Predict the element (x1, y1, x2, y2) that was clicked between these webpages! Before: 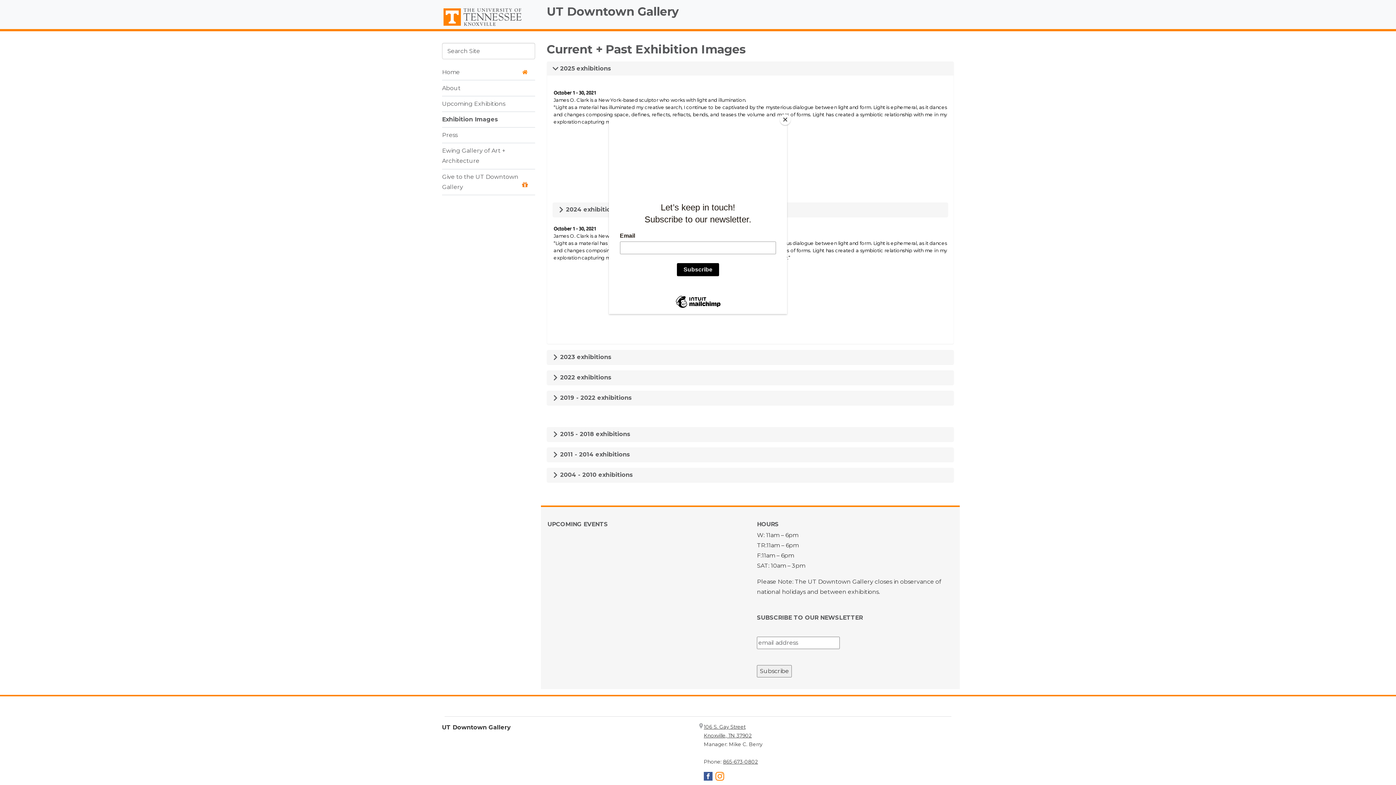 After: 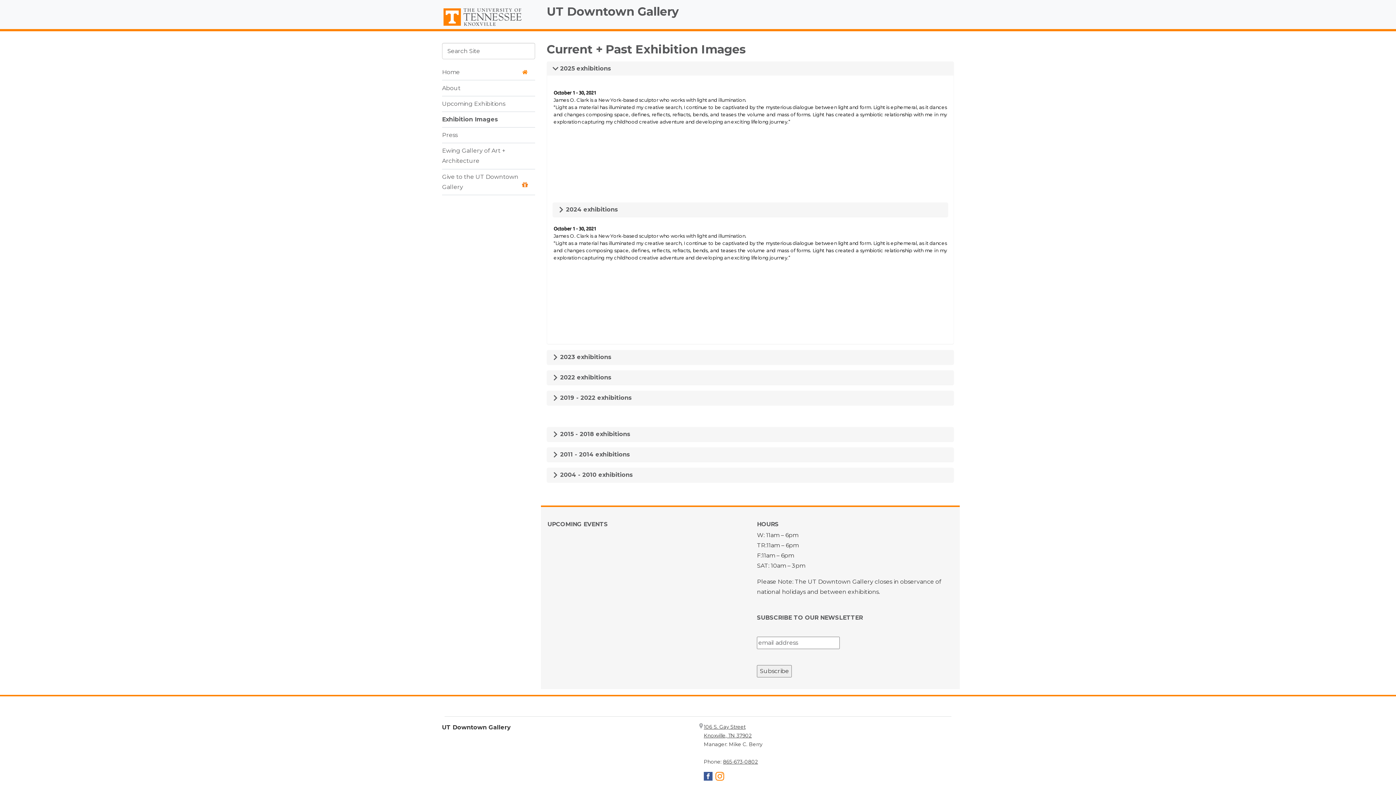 Action: label: Close bbox: (780, 114, 790, 125)